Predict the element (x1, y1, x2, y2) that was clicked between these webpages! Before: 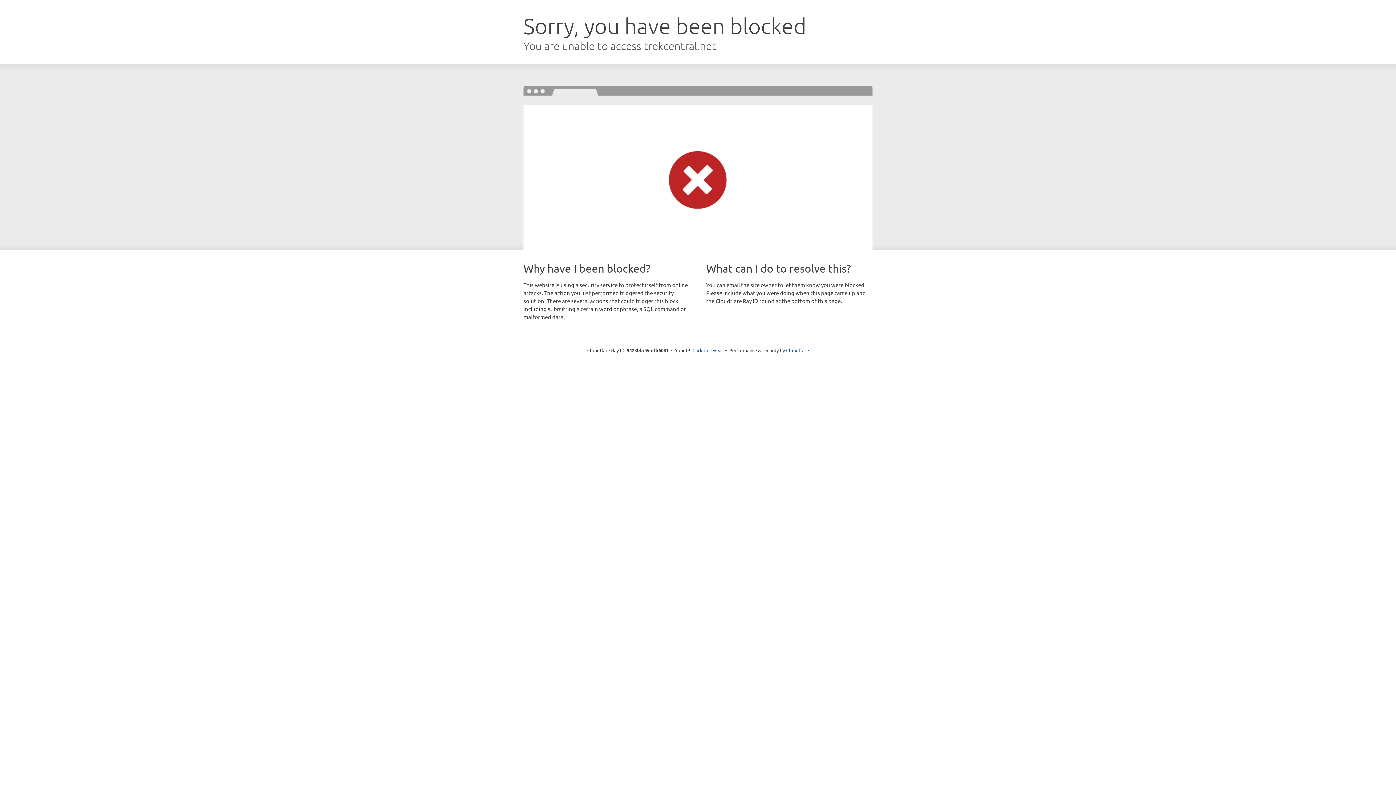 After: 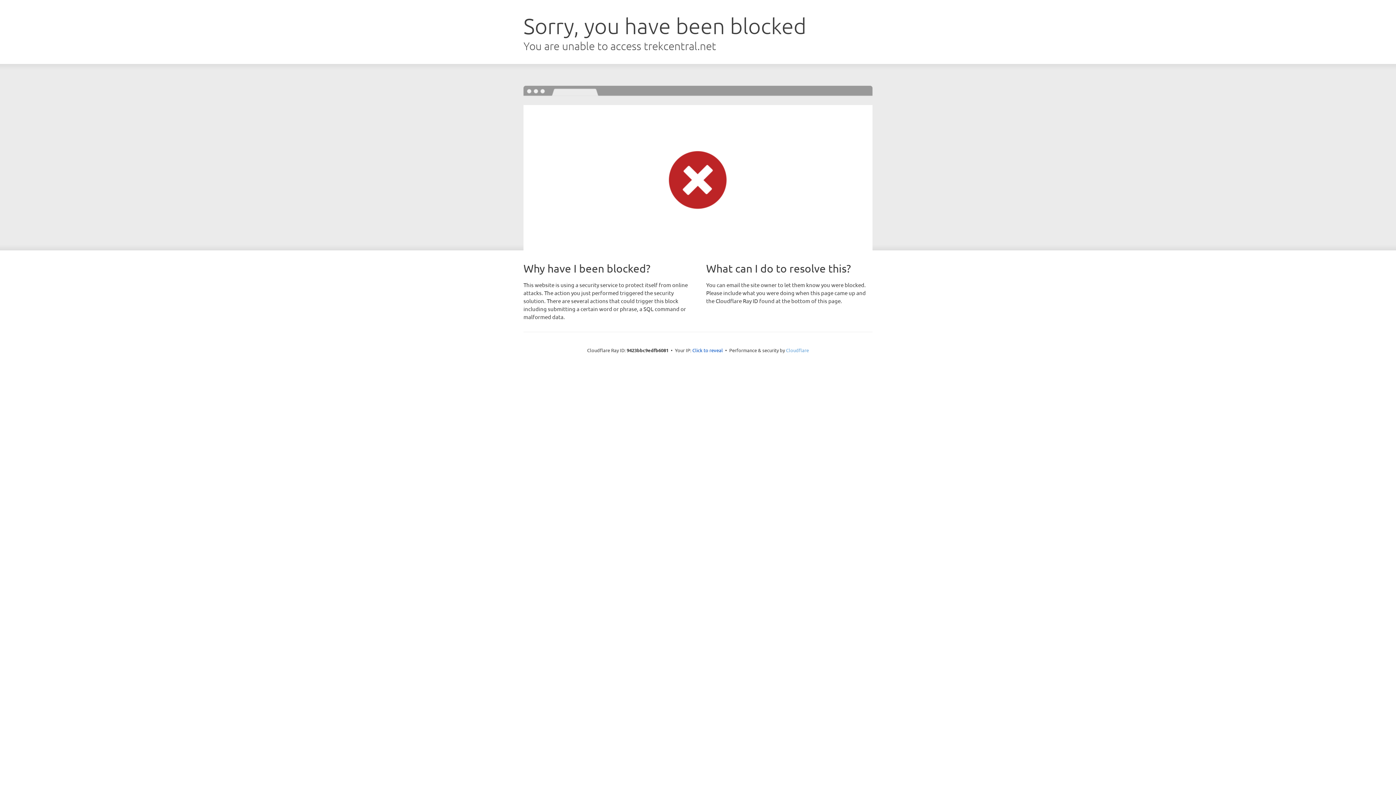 Action: label: Cloudflare bbox: (786, 347, 809, 353)